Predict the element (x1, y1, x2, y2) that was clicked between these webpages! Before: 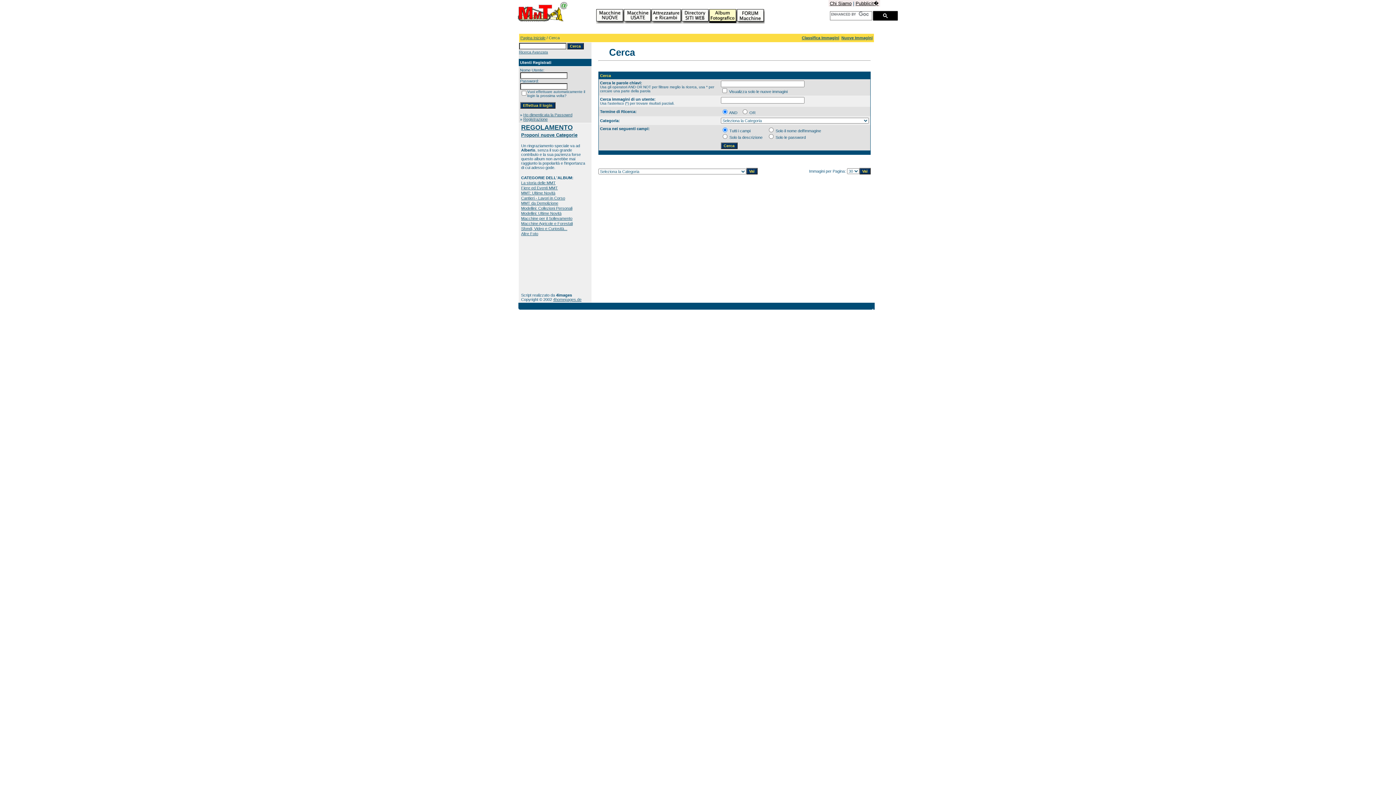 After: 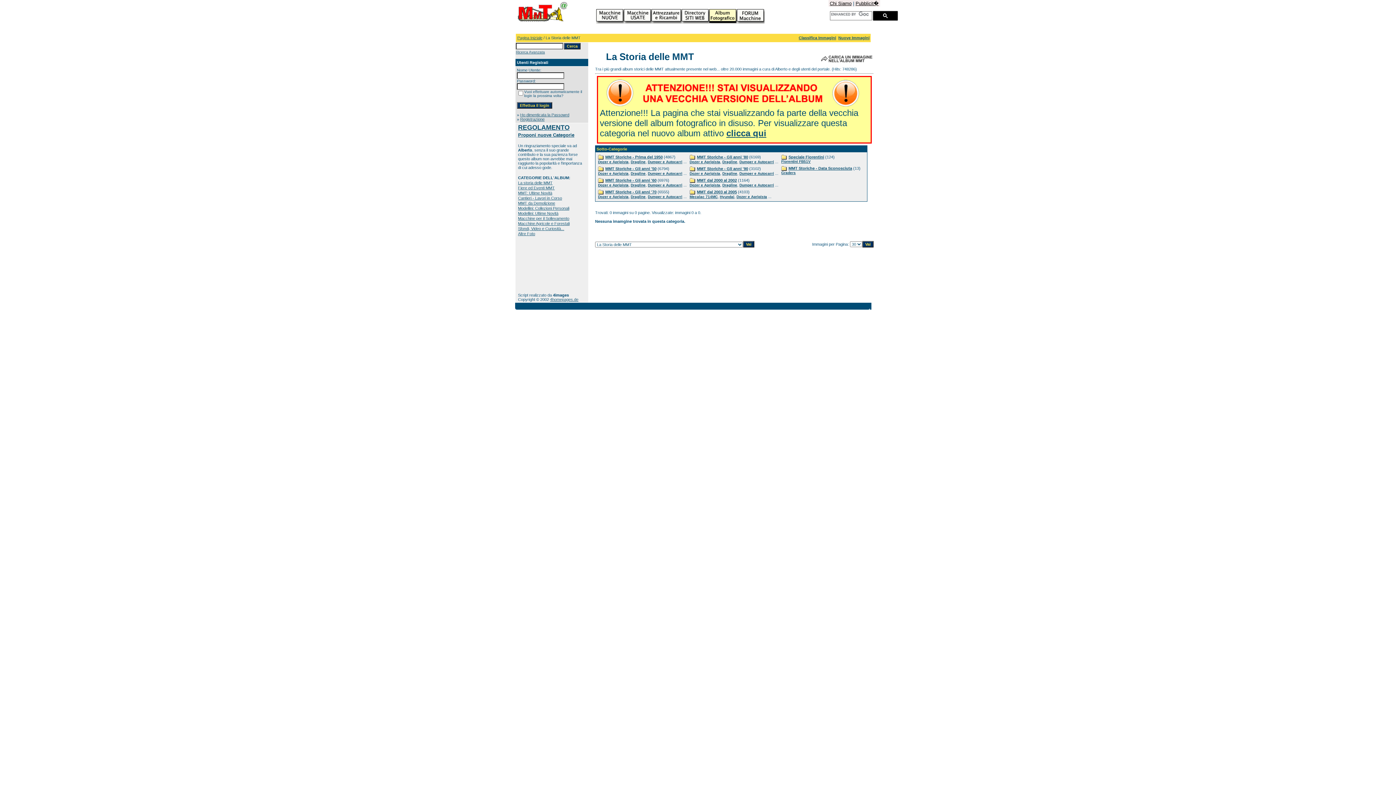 Action: label: La storia delle MMT bbox: (521, 180, 555, 185)